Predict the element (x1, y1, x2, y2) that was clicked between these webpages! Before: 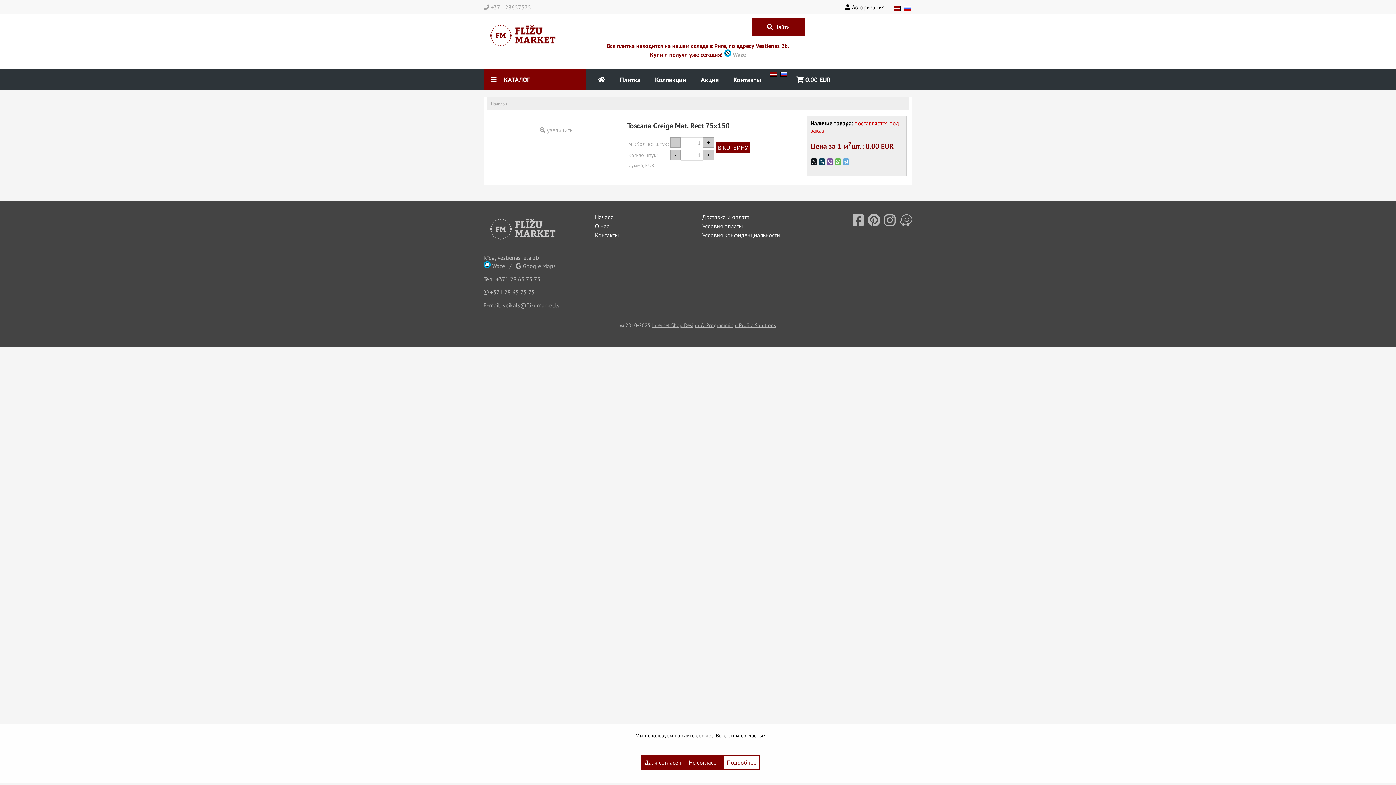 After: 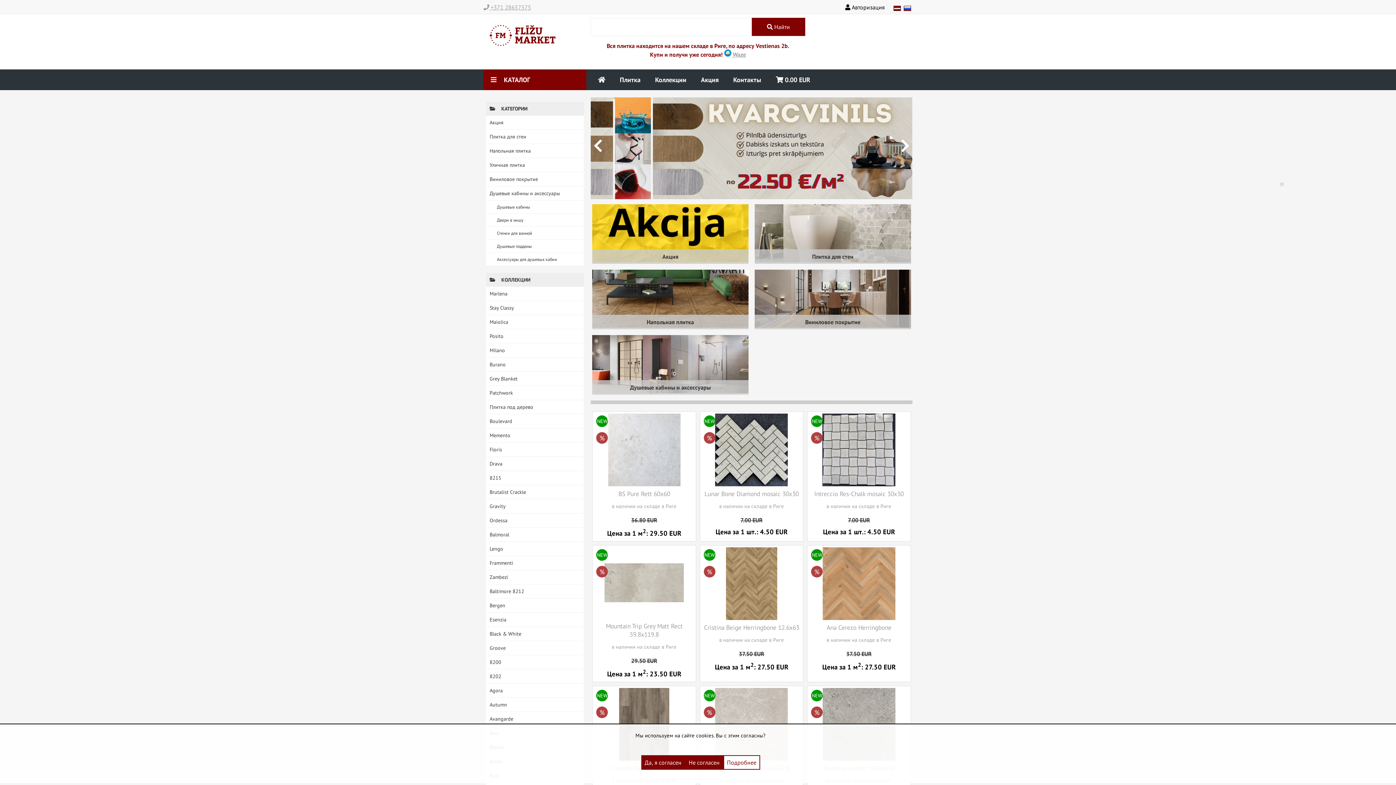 Action: bbox: (598, 75, 605, 83)